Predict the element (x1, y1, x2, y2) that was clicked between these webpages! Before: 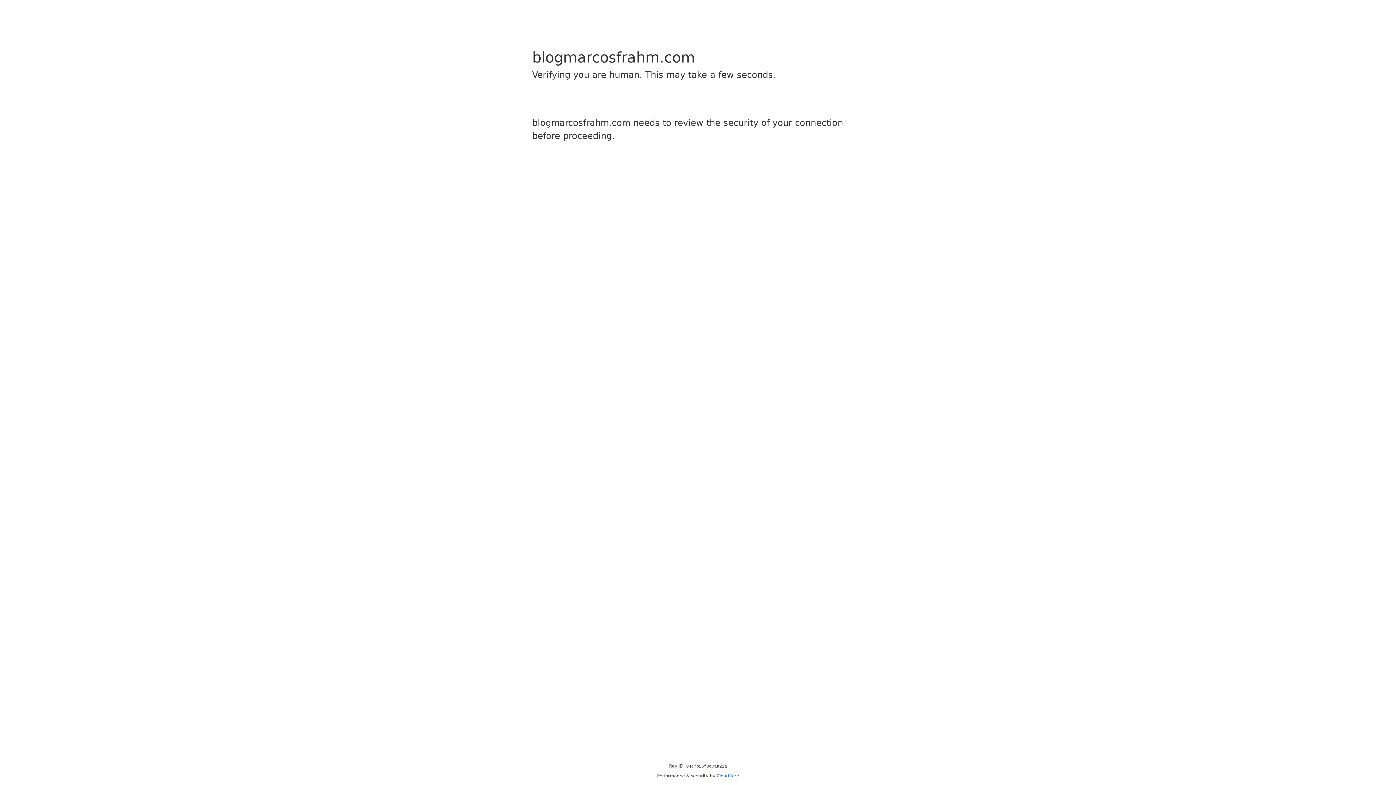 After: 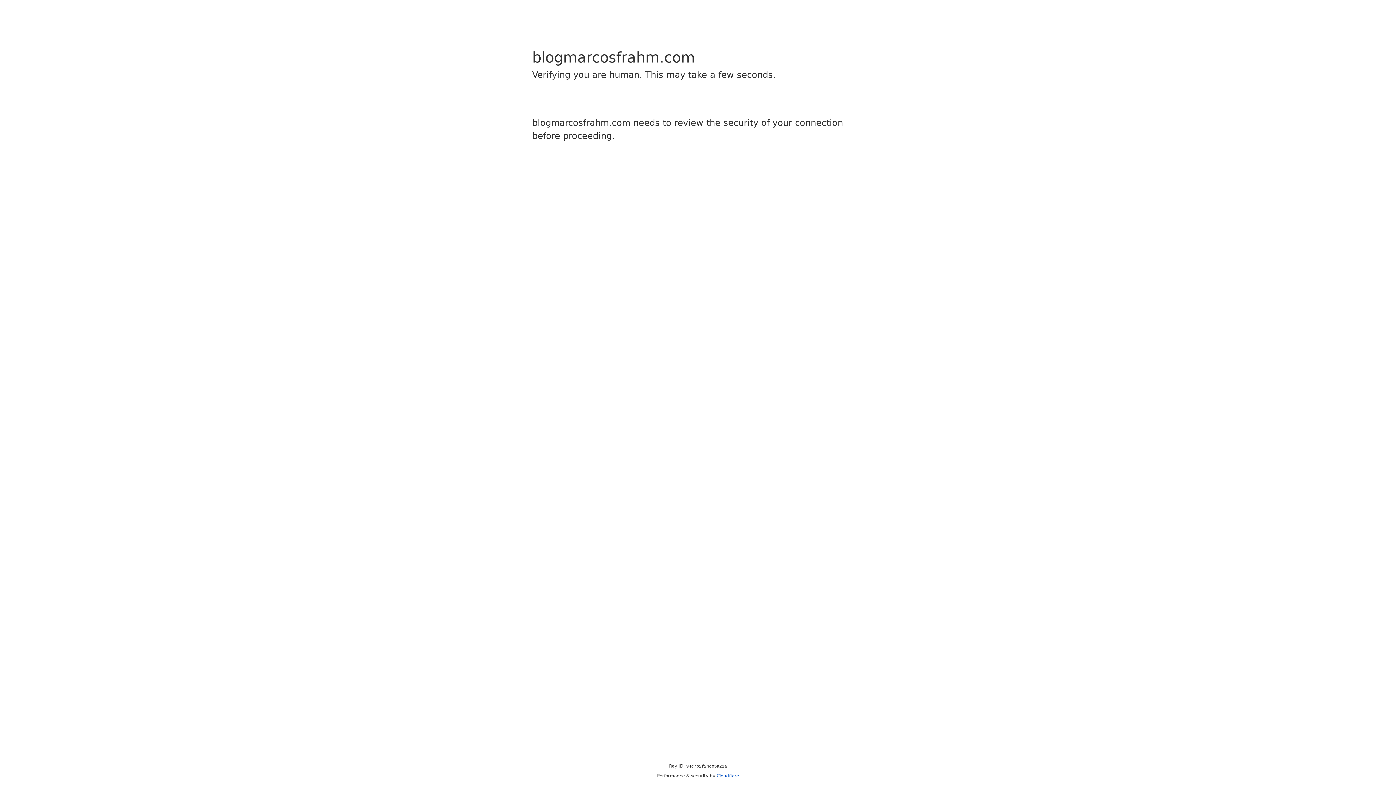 Action: label: Cloudflare bbox: (716, 773, 739, 778)